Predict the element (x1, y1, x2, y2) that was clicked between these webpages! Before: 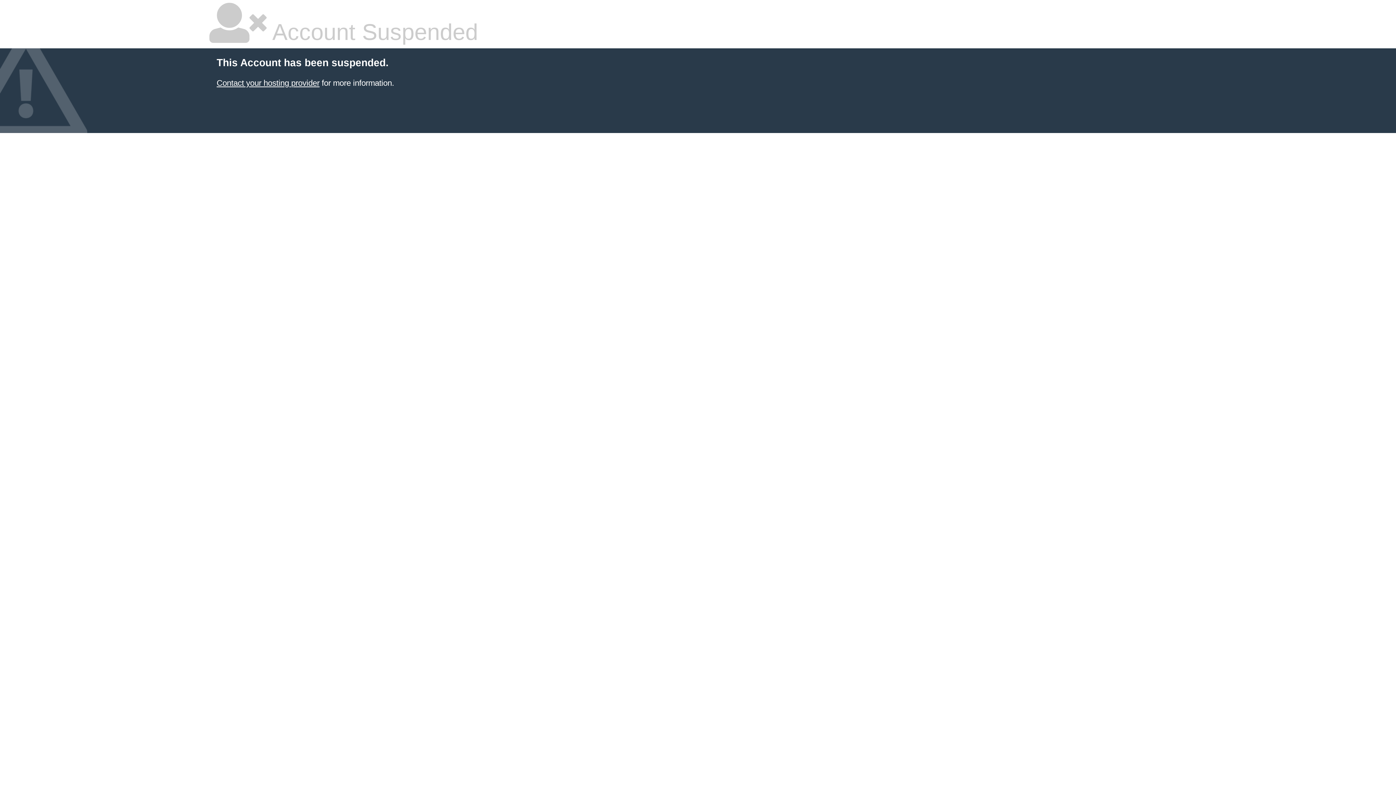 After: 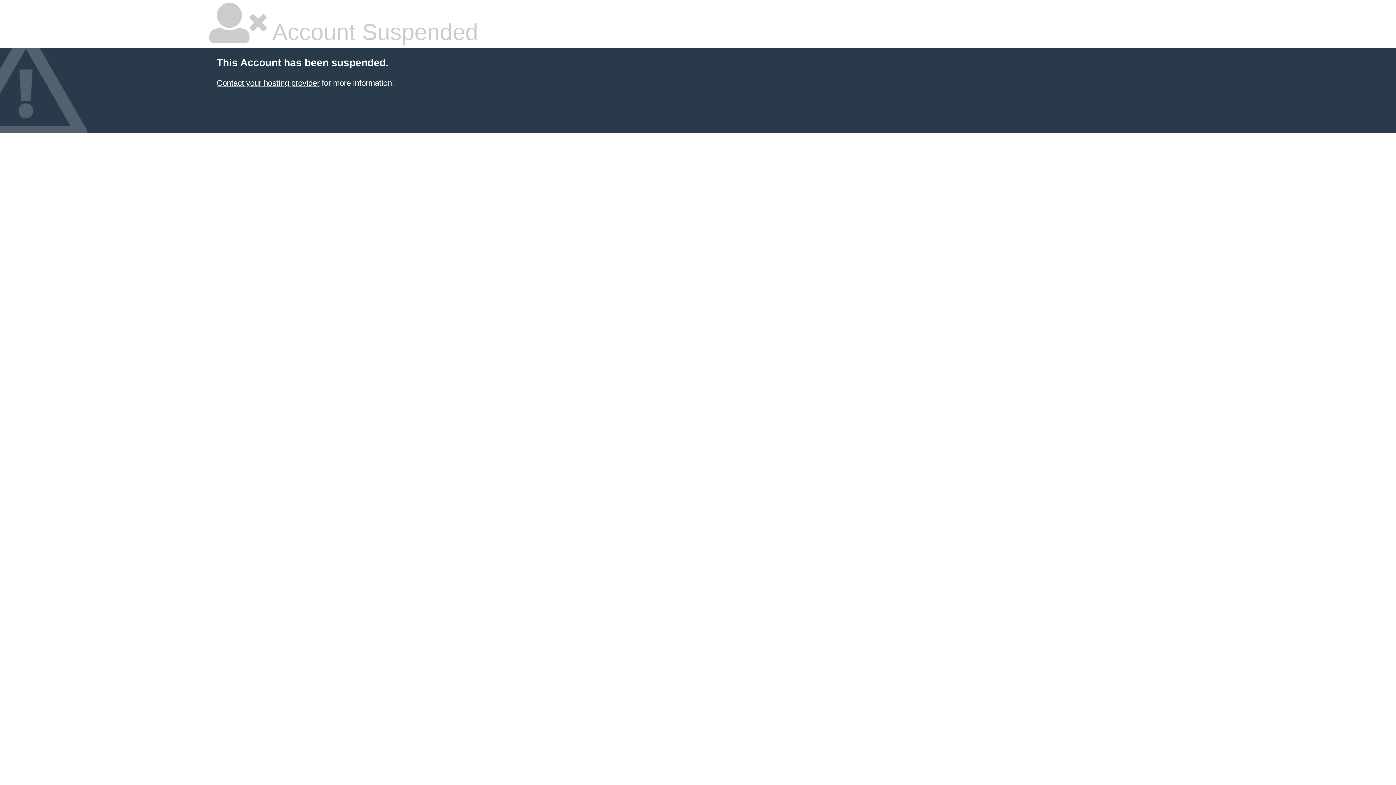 Action: bbox: (216, 78, 319, 87) label: Contact your hosting provider